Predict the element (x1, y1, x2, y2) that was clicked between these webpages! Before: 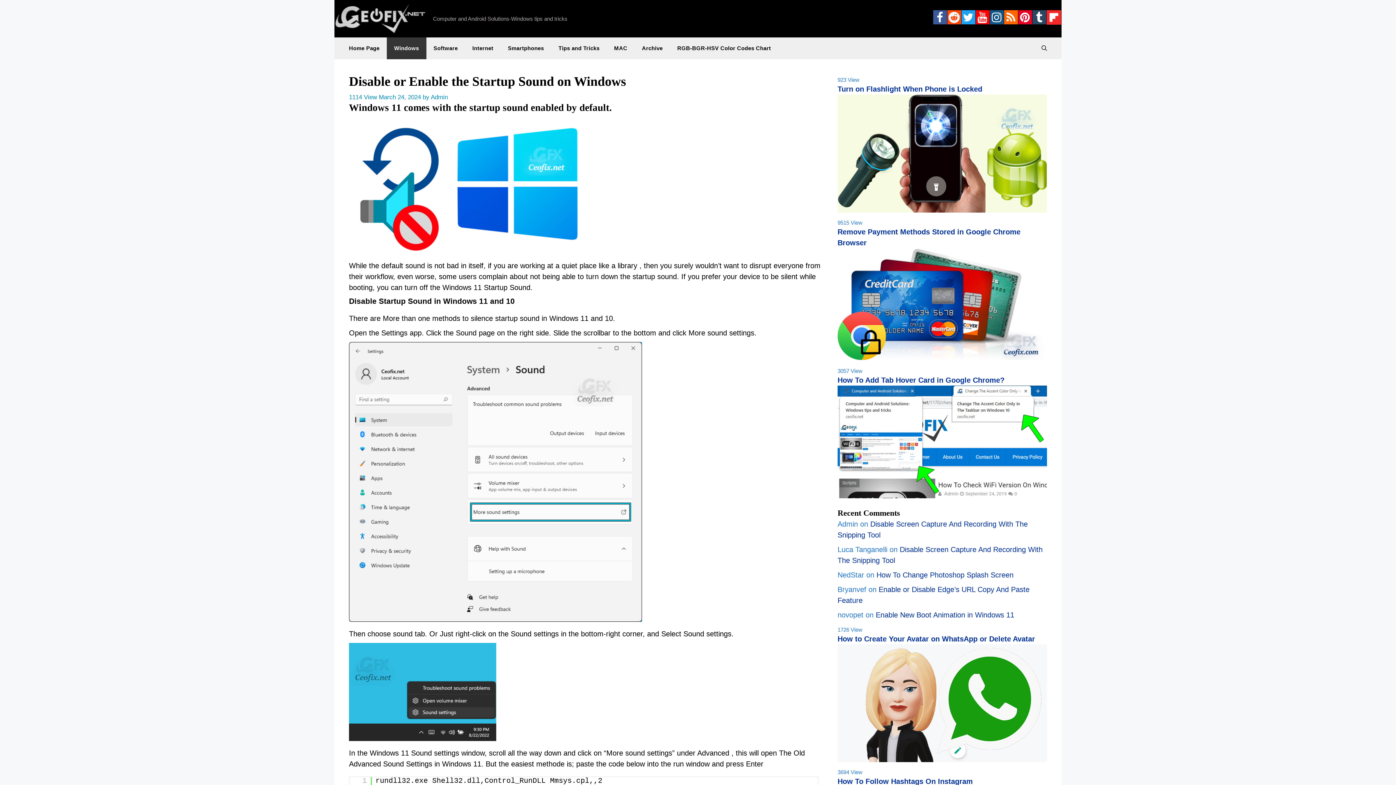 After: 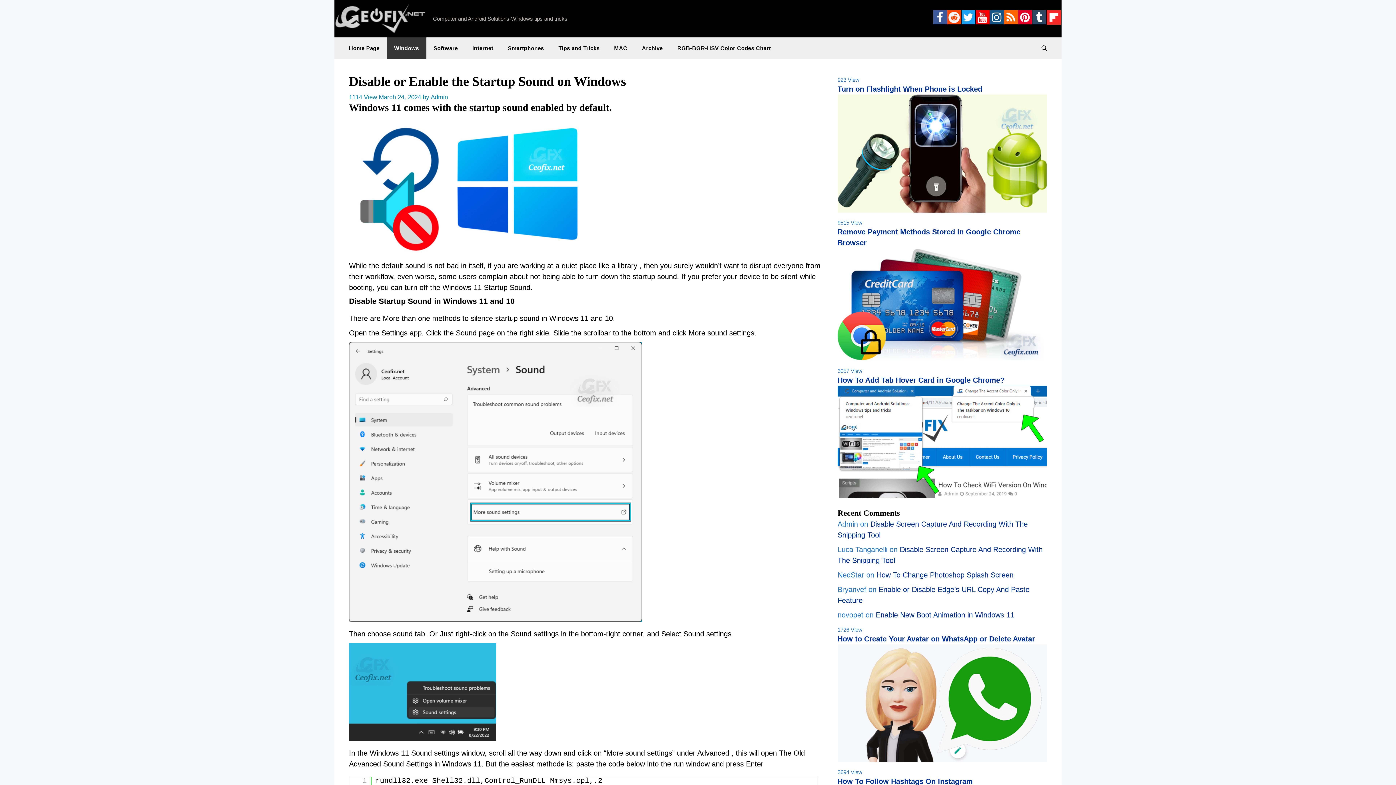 Action: bbox: (933, 14, 947, 22)